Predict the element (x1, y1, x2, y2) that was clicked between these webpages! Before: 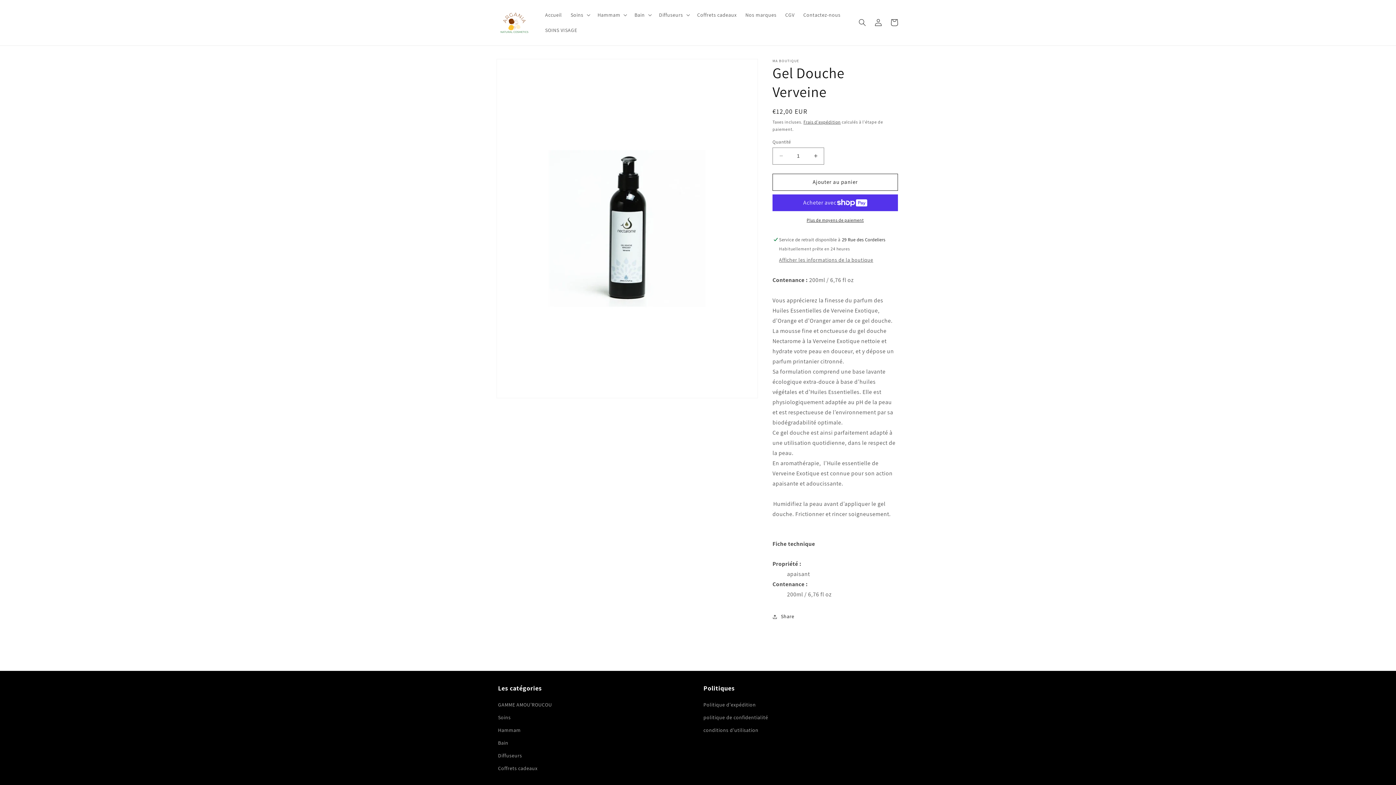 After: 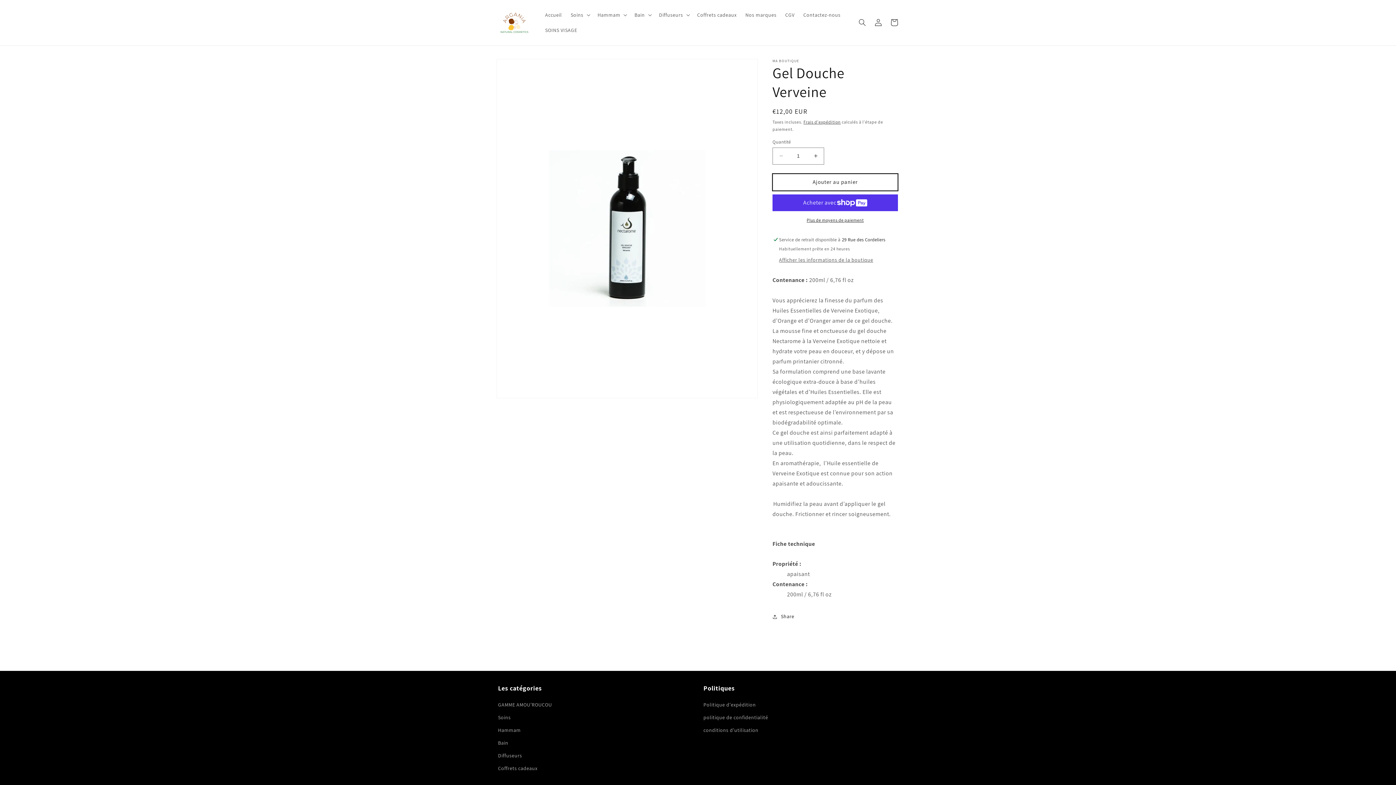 Action: label: Ajouter au panier bbox: (772, 173, 898, 190)